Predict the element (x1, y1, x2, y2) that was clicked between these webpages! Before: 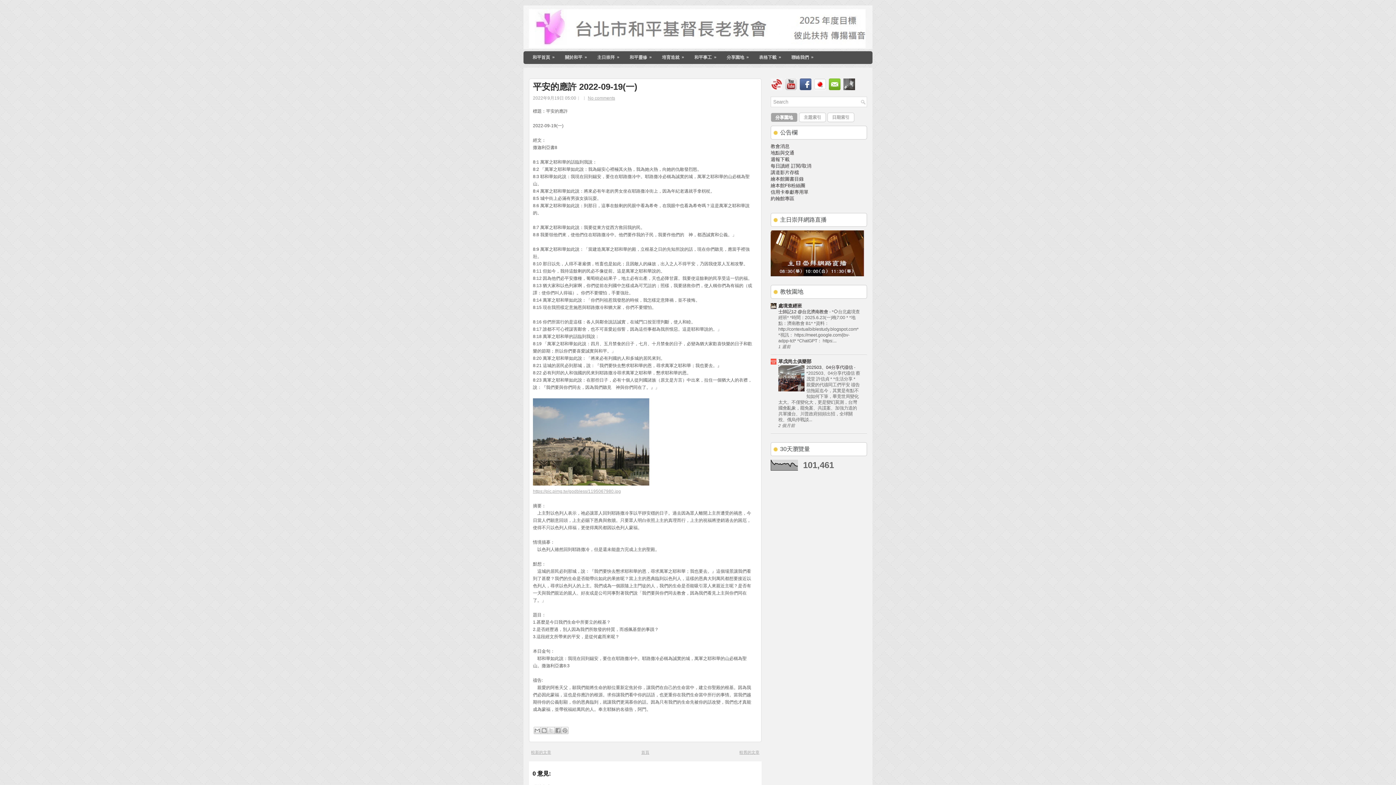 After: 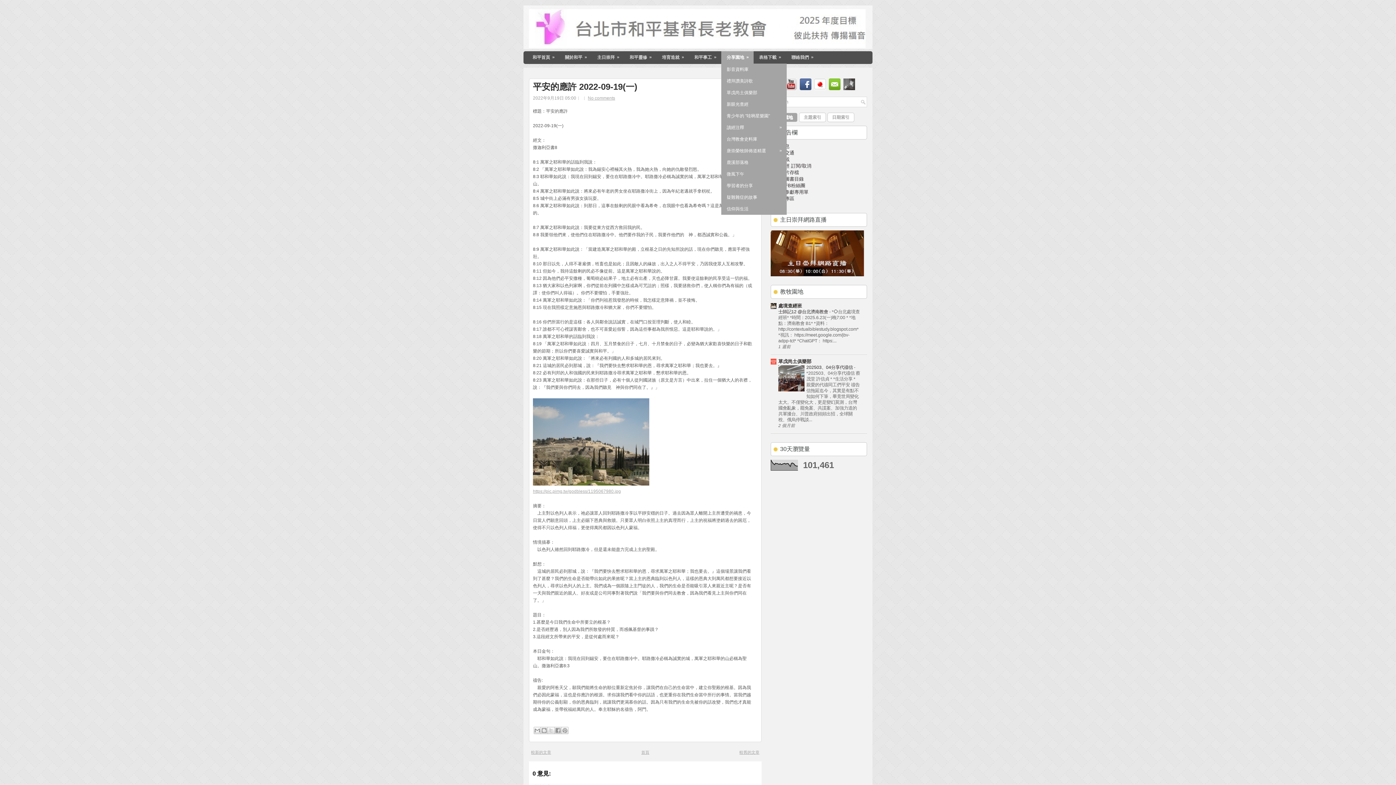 Action: bbox: (721, 51, 753, 63) label: 分享園地
»